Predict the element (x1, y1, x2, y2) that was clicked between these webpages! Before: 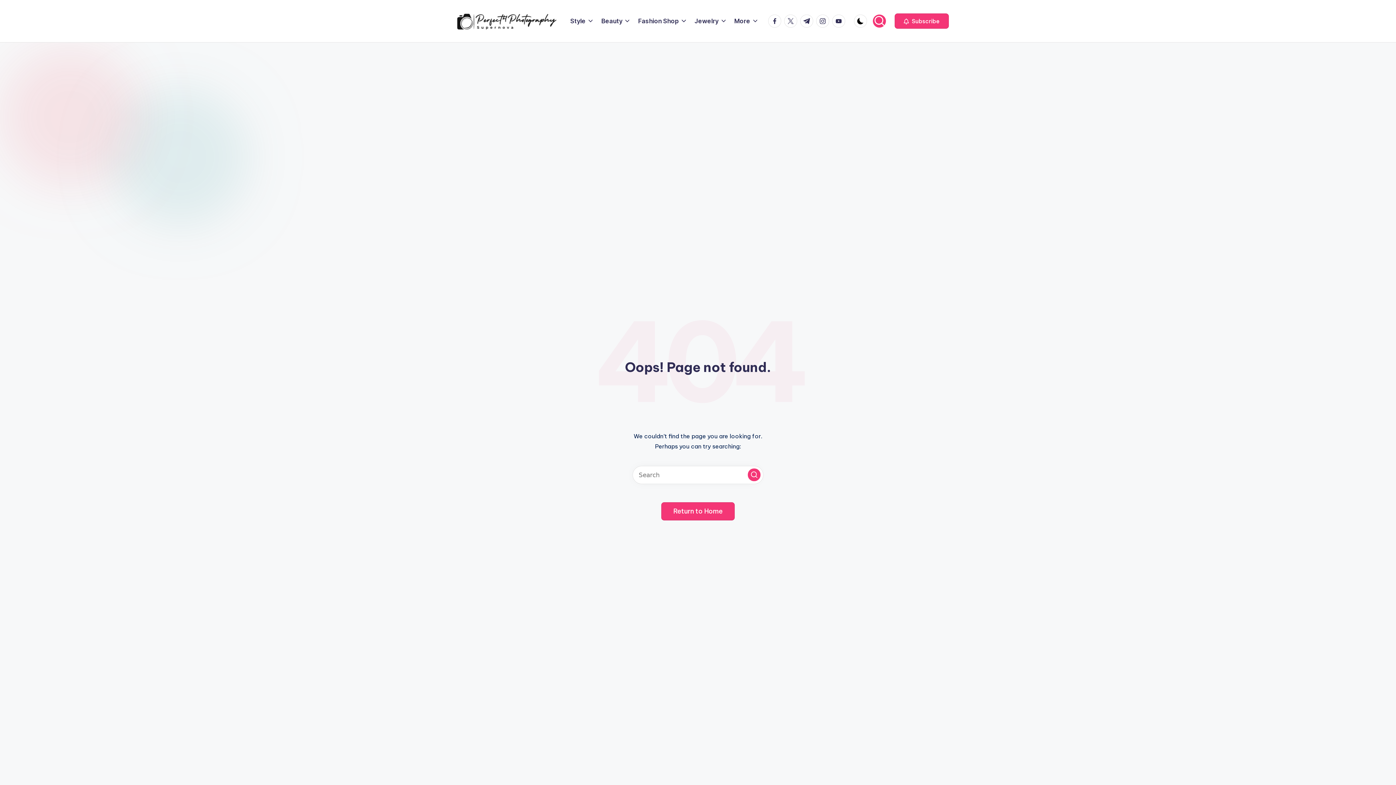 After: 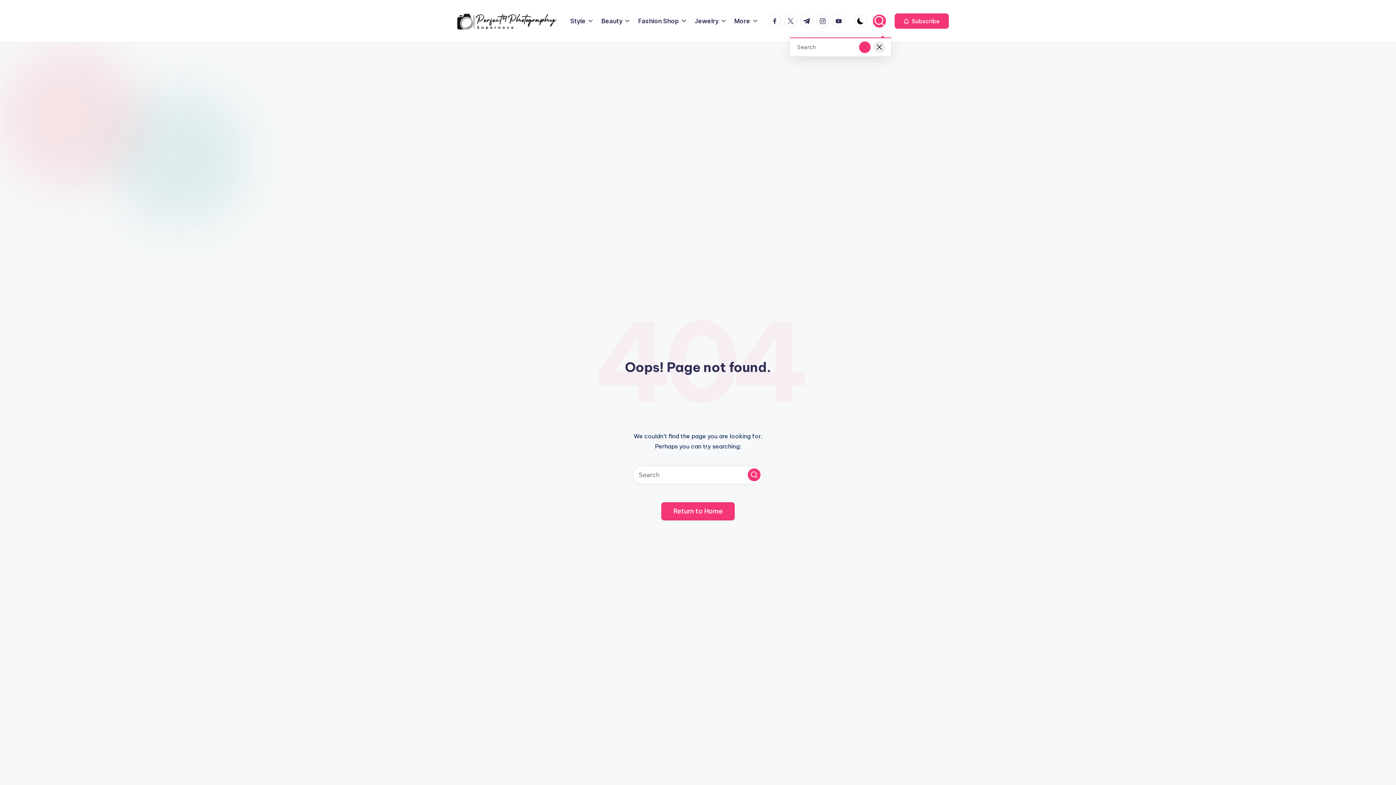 Action: bbox: (873, 14, 886, 27)